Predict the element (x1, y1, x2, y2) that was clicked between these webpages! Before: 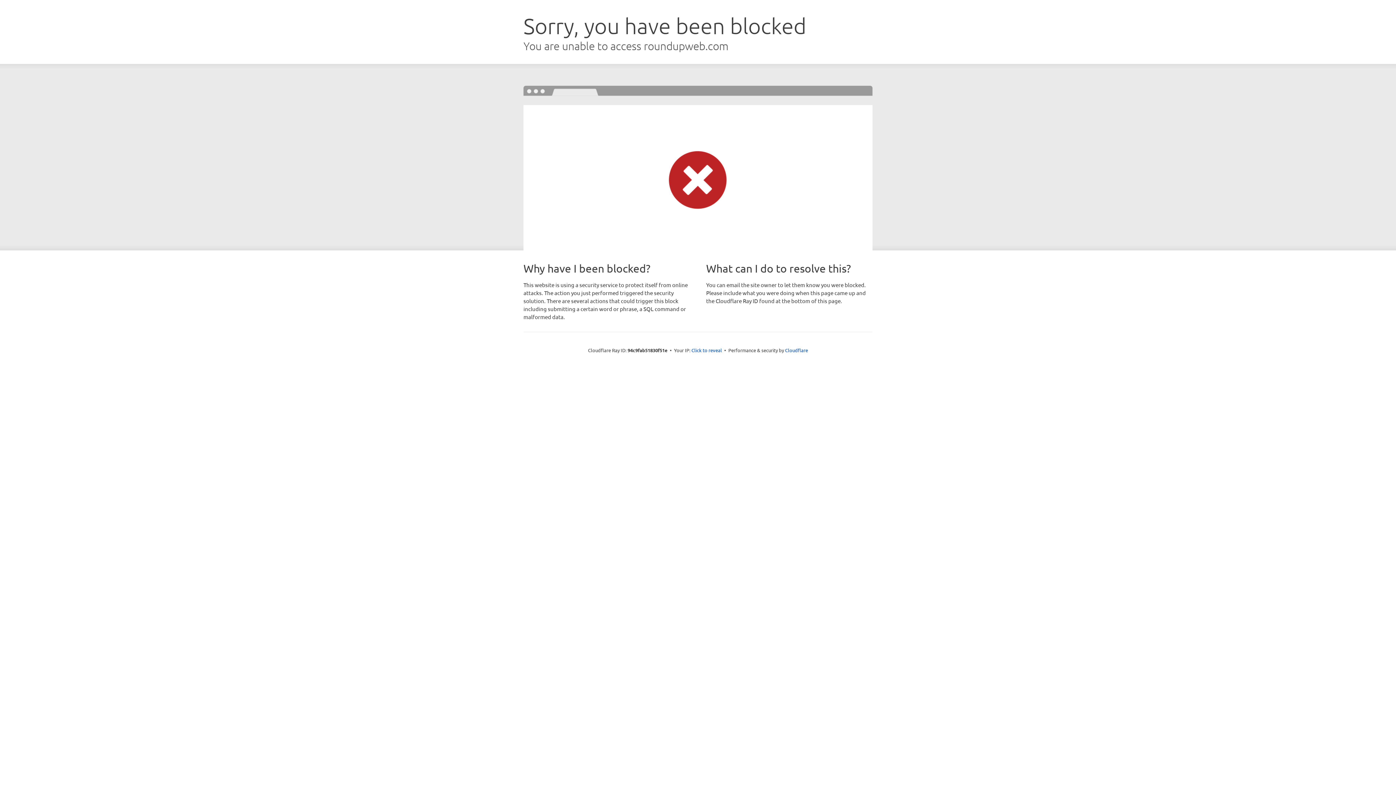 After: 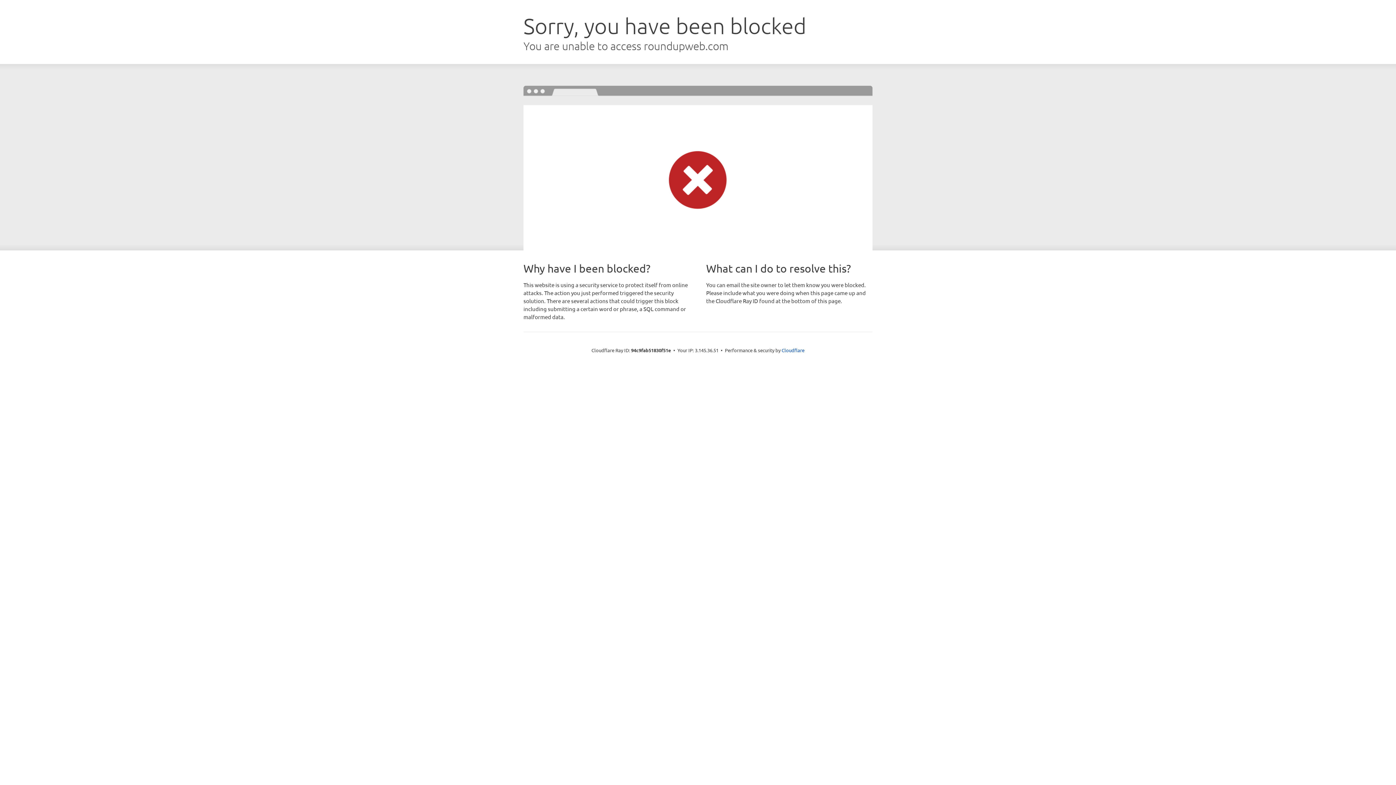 Action: bbox: (691, 346, 722, 353) label: Click to reveal